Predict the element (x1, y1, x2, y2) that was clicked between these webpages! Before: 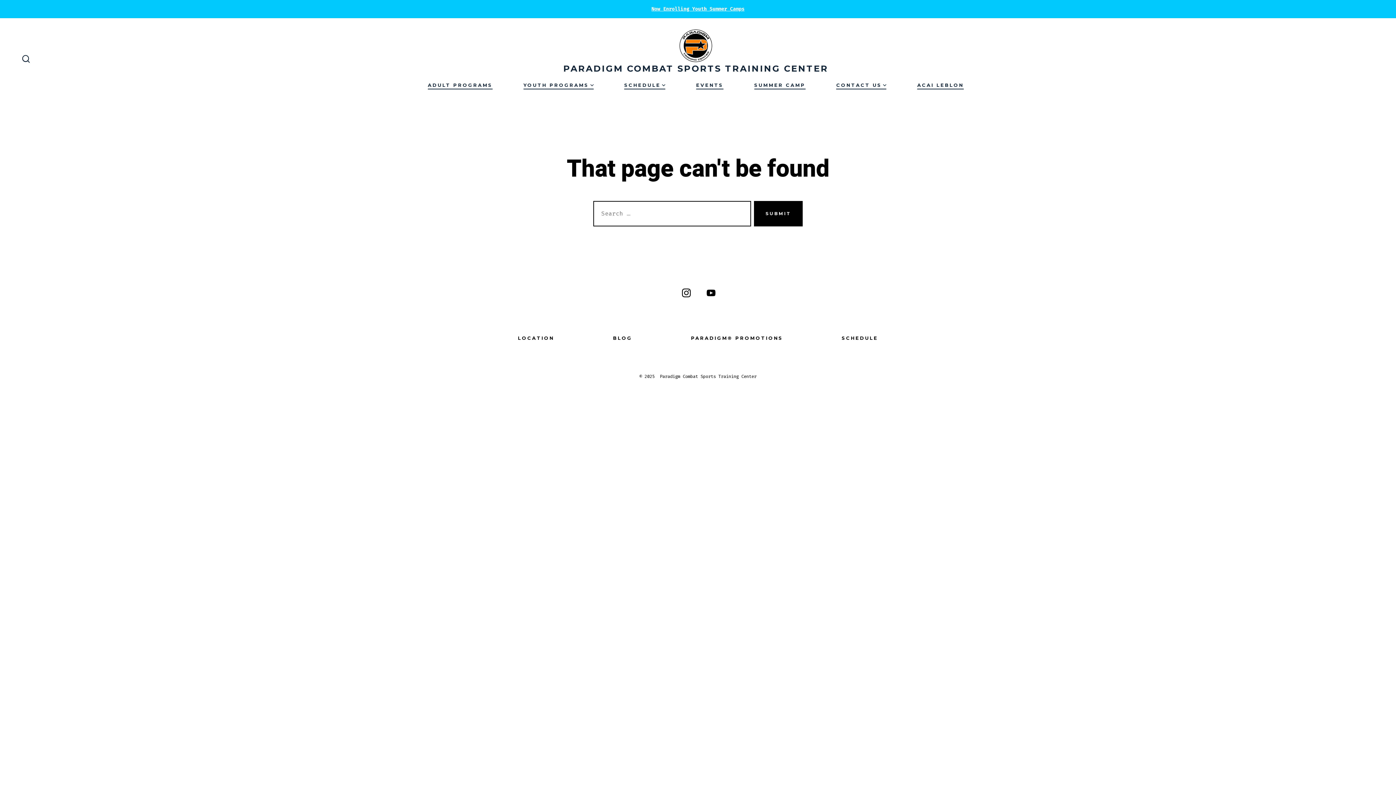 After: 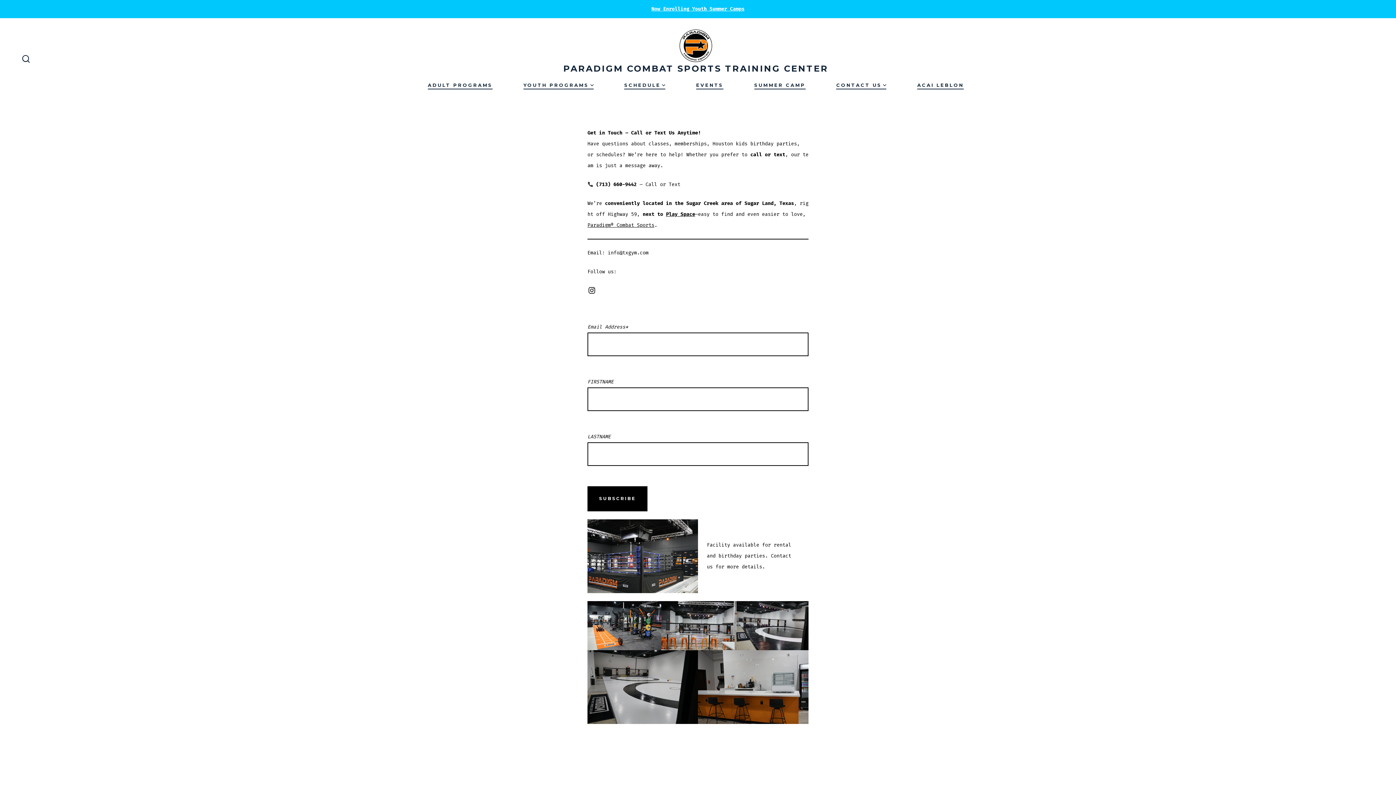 Action: bbox: (836, 80, 886, 90) label: CONTACT US